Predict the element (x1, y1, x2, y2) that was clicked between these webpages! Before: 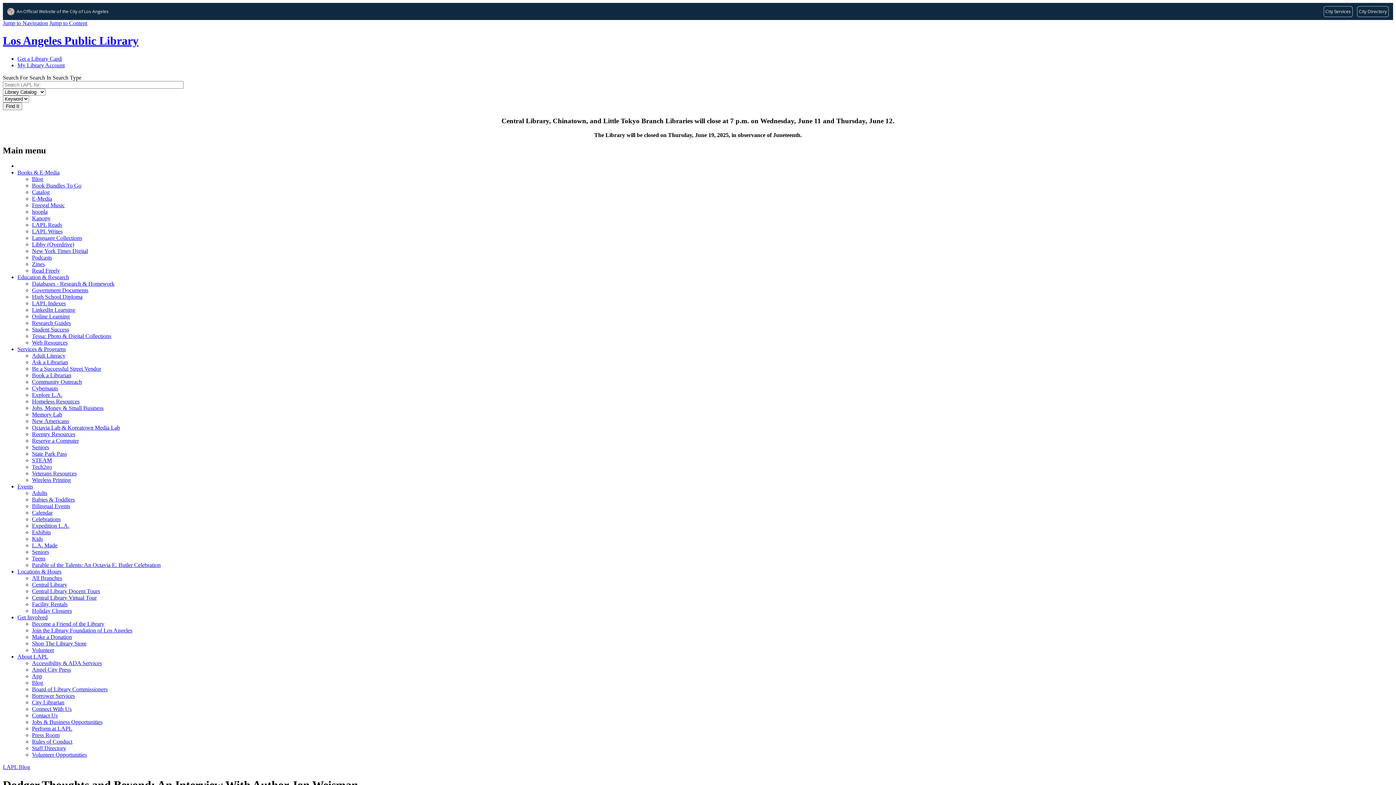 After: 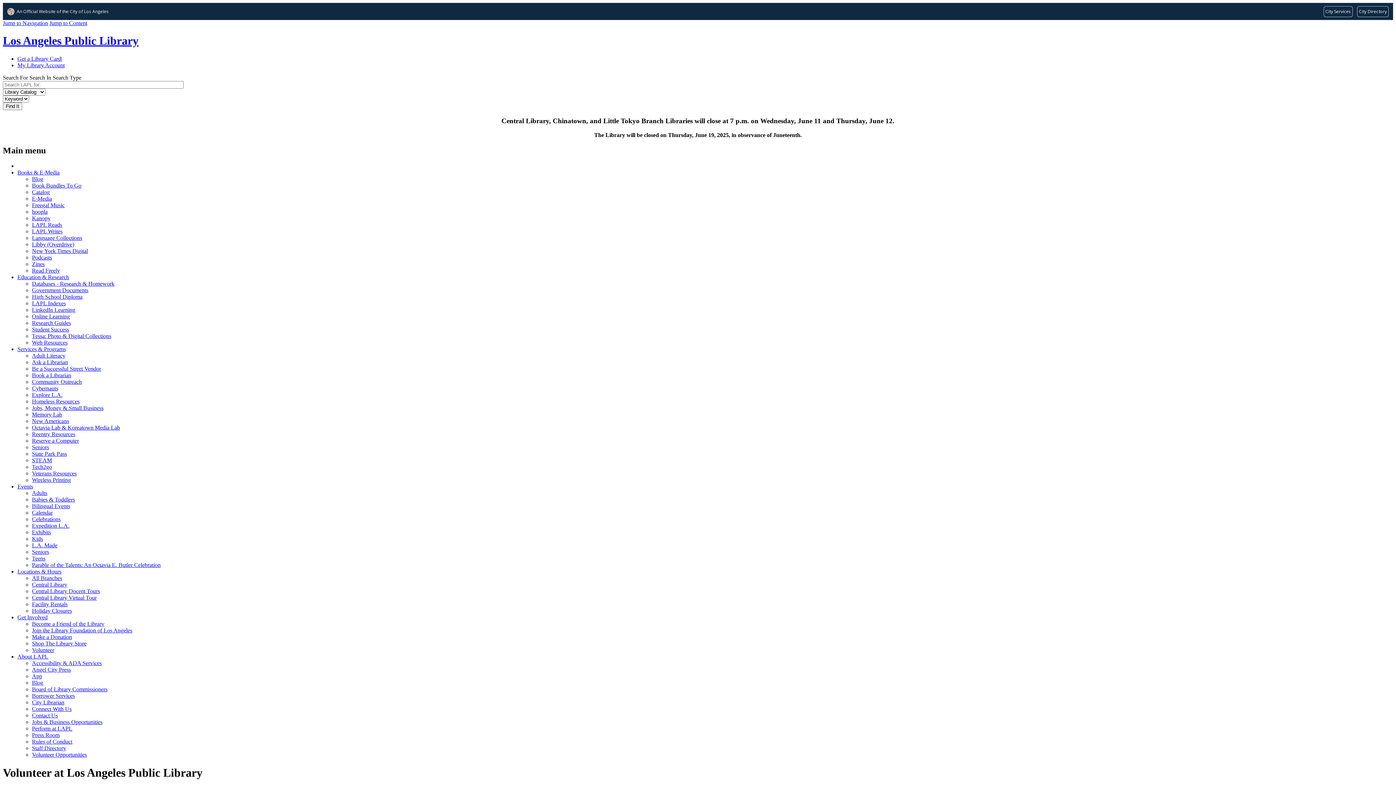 Action: bbox: (32, 647, 54, 653) label: Volunteer